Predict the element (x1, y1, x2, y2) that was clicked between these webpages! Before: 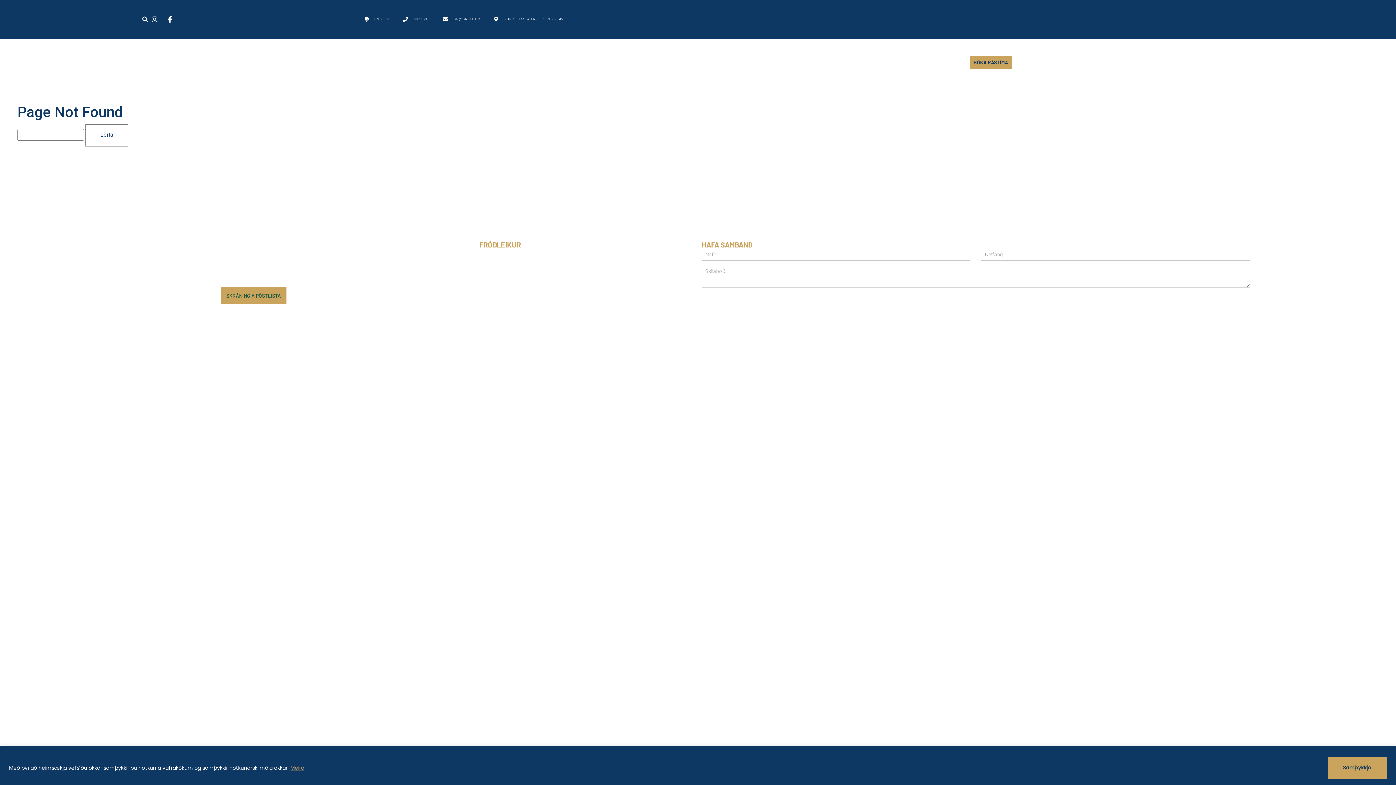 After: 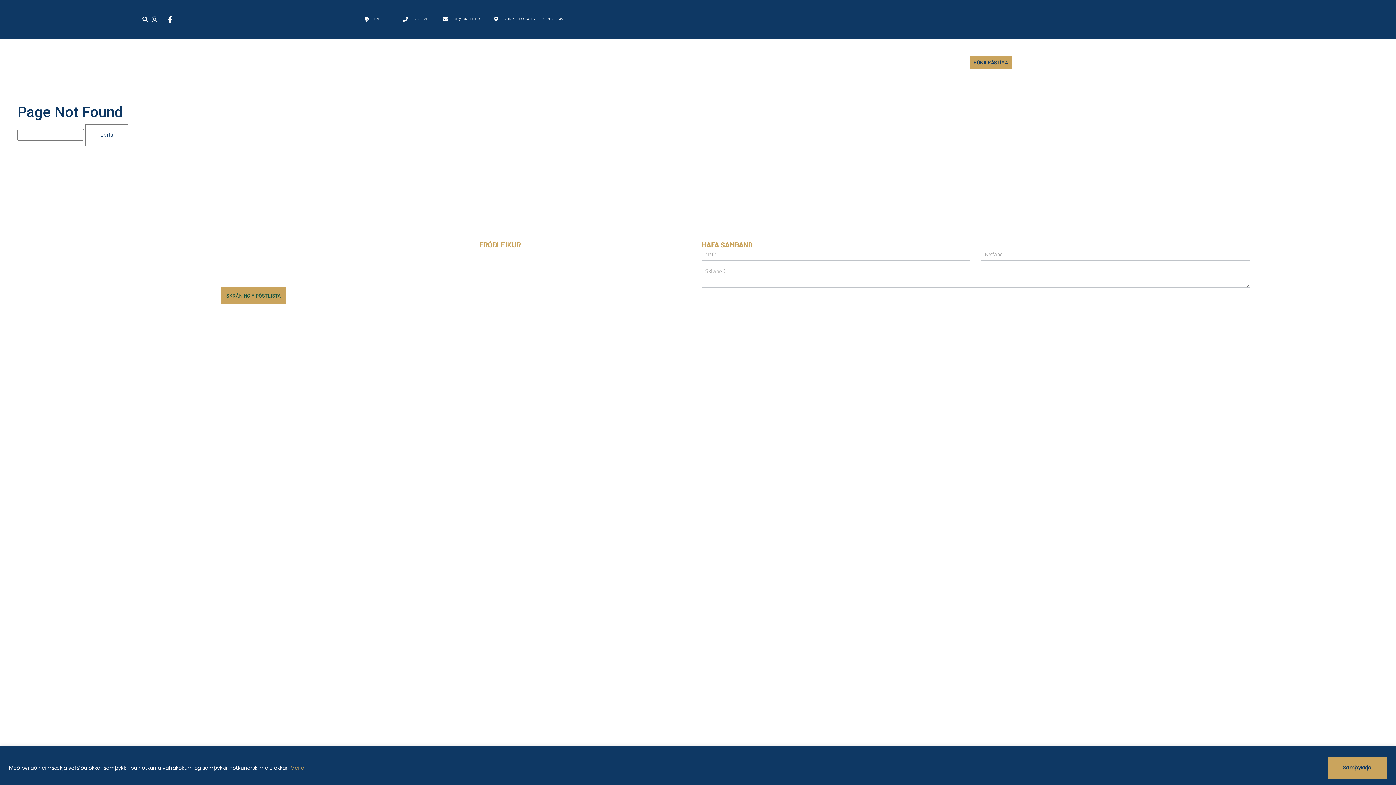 Action: label: GR@GRGOLF.IS bbox: (482, 413, 517, 419)